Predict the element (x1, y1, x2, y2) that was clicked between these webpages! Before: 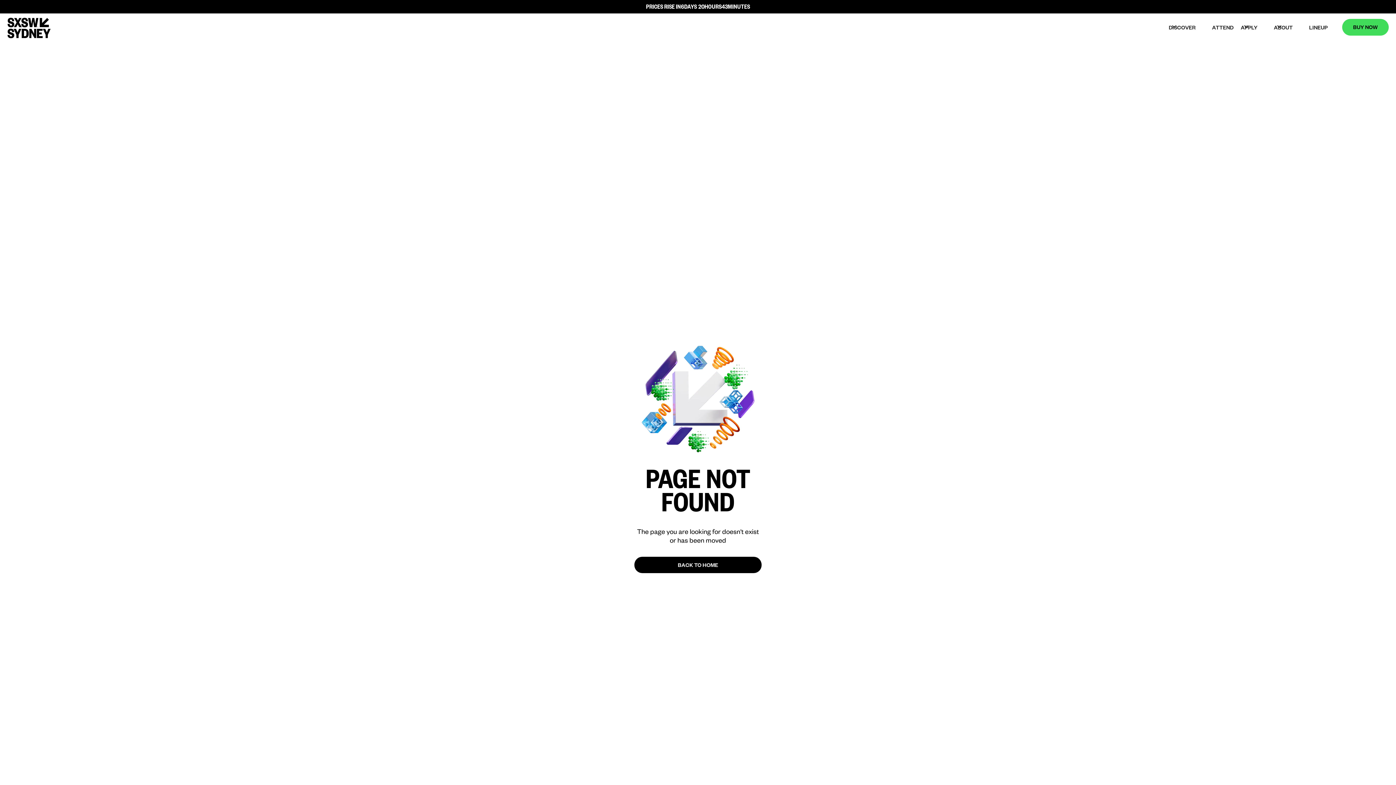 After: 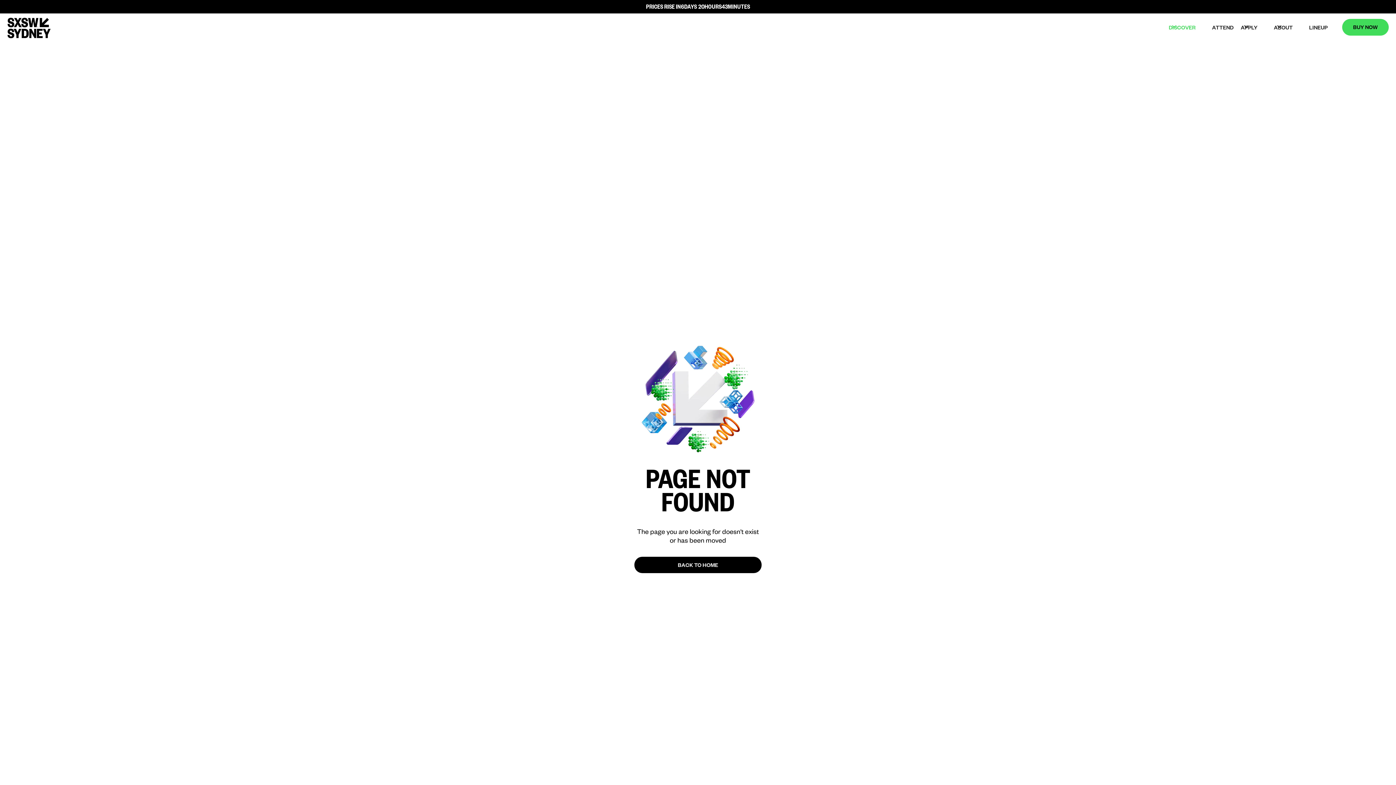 Action: bbox: (1165, 19, 1208, 36) label: DISCOVER